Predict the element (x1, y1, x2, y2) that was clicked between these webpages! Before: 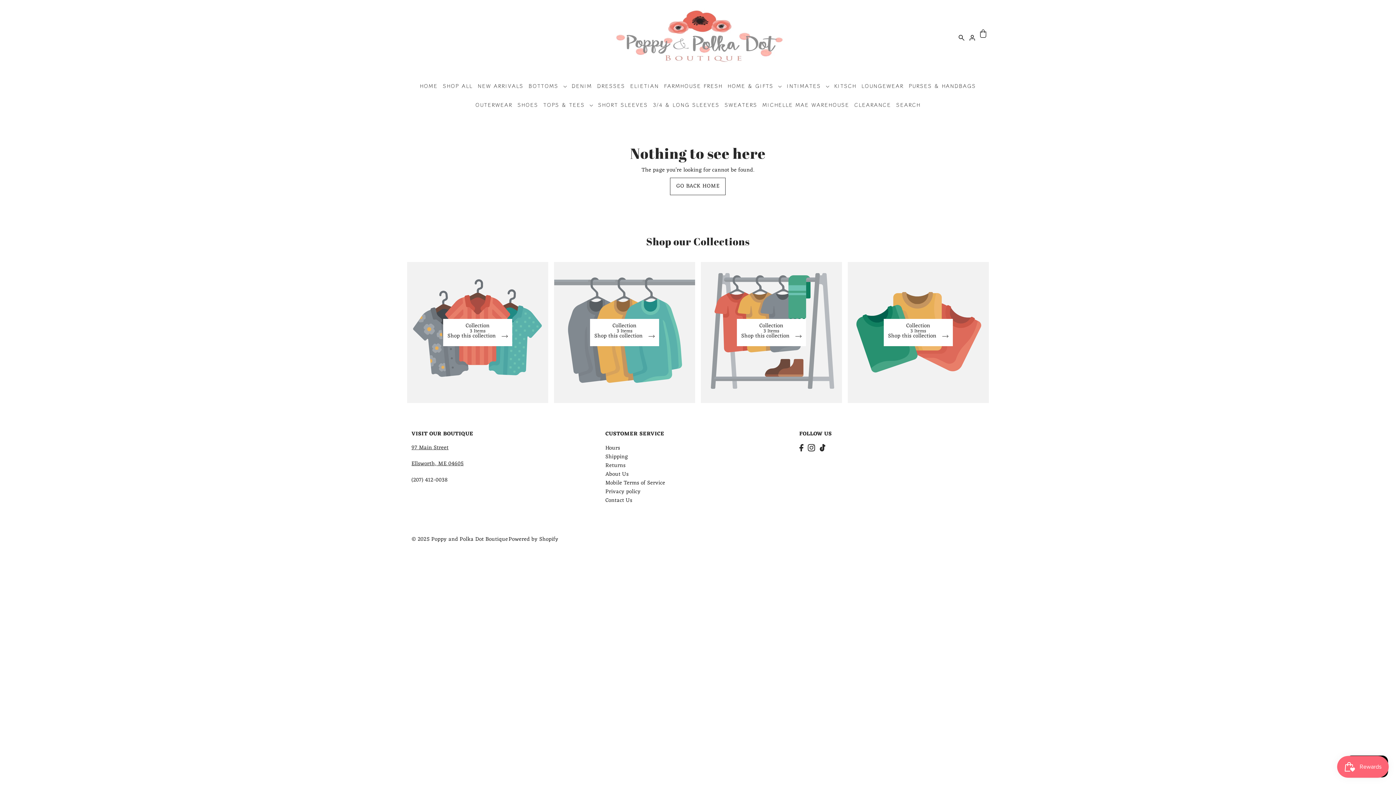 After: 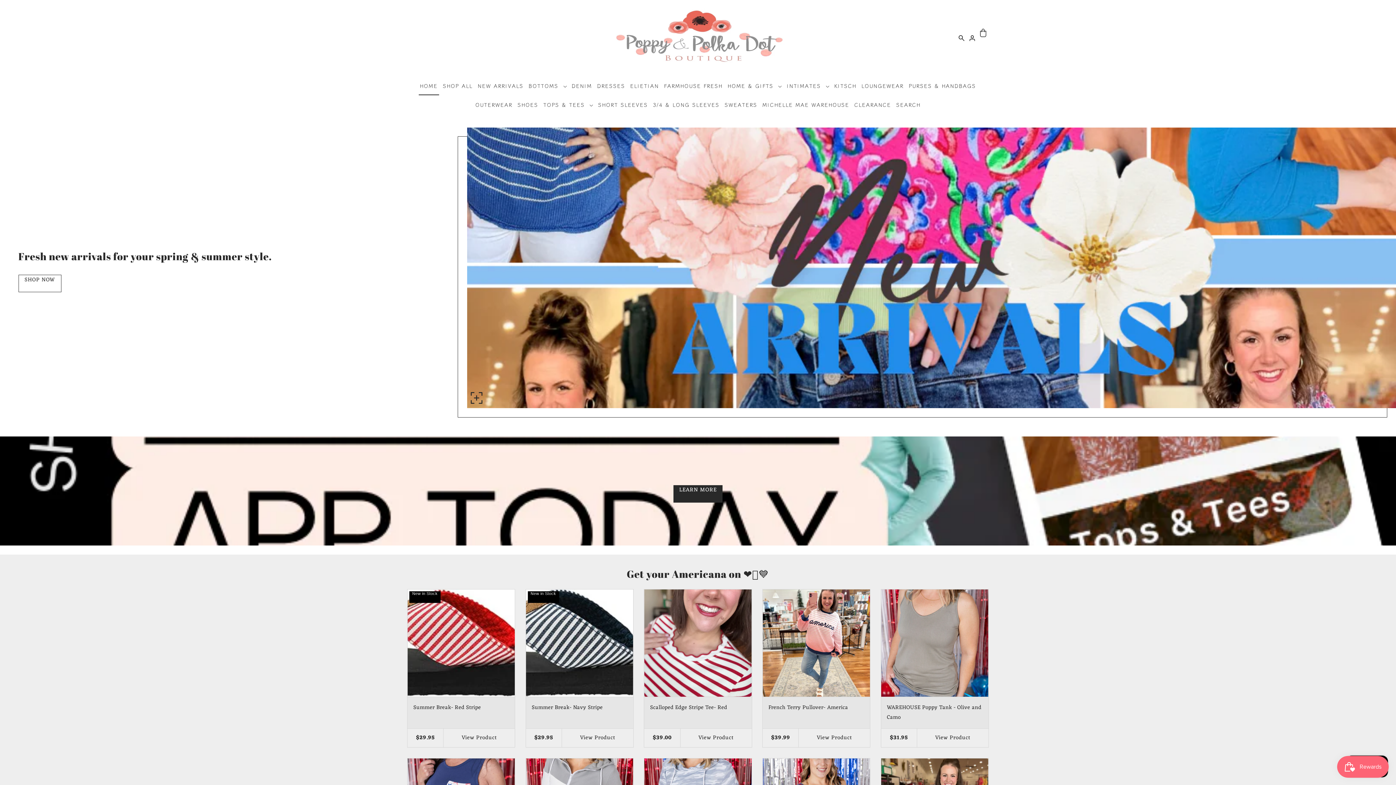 Action: bbox: (417, 76, 440, 95) label: HOME